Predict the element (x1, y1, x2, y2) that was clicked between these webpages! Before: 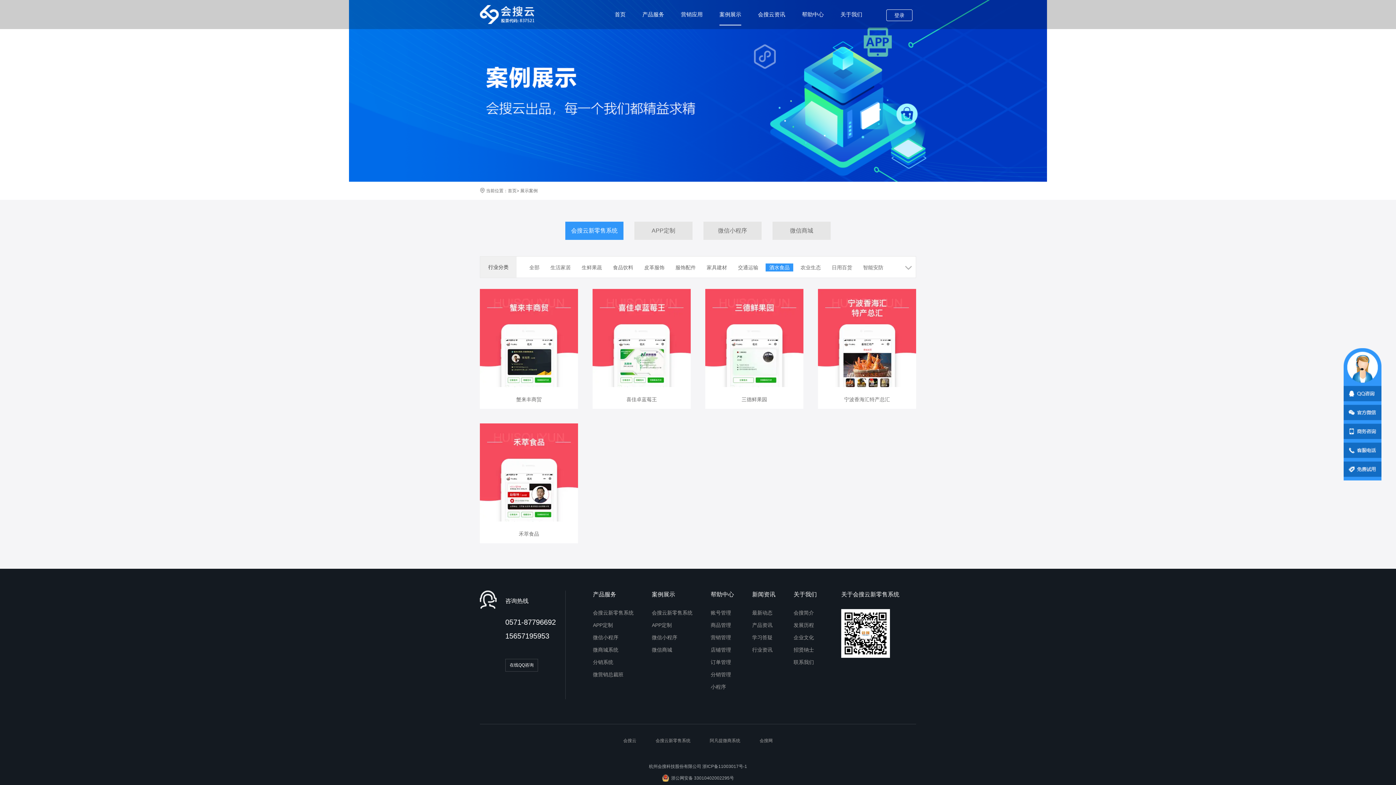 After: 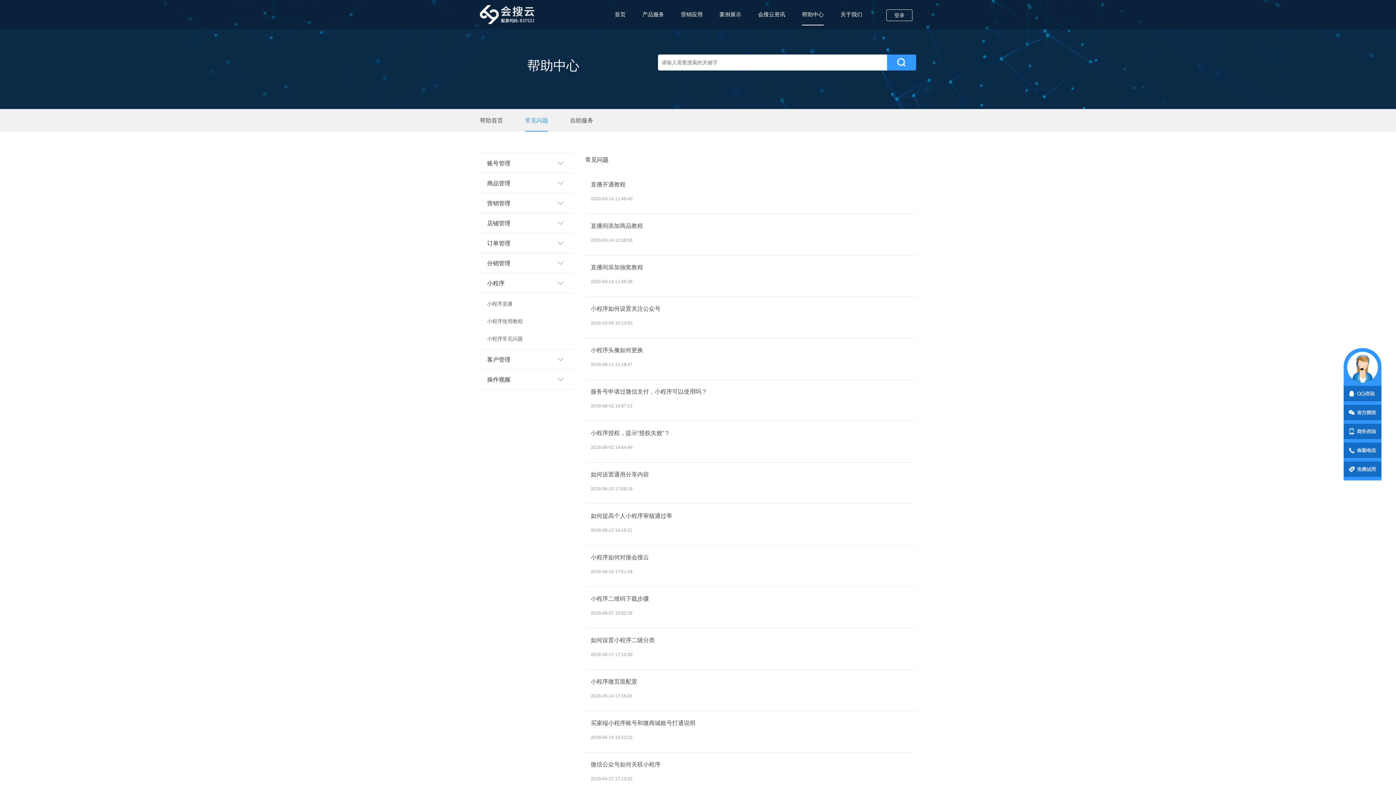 Action: label: 小程序 bbox: (710, 684, 726, 690)